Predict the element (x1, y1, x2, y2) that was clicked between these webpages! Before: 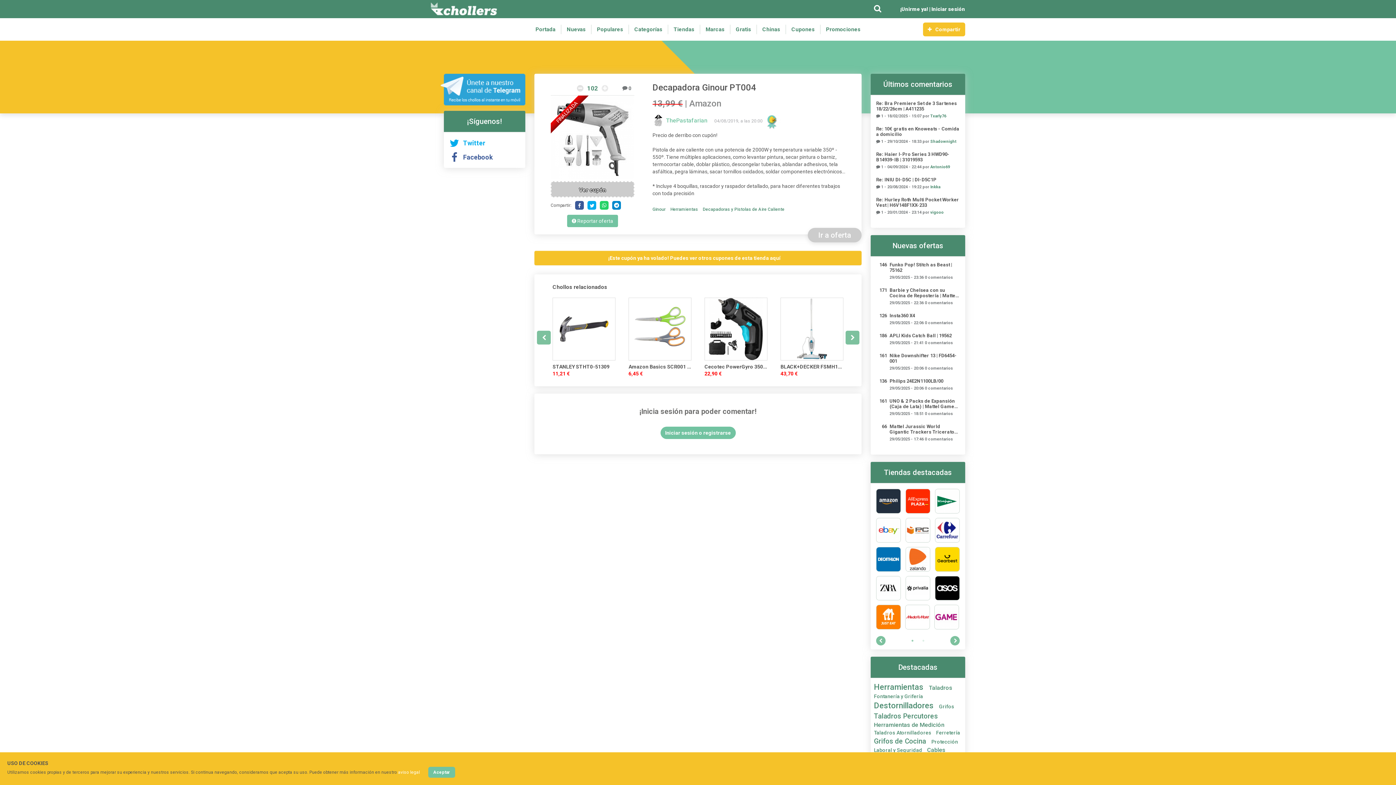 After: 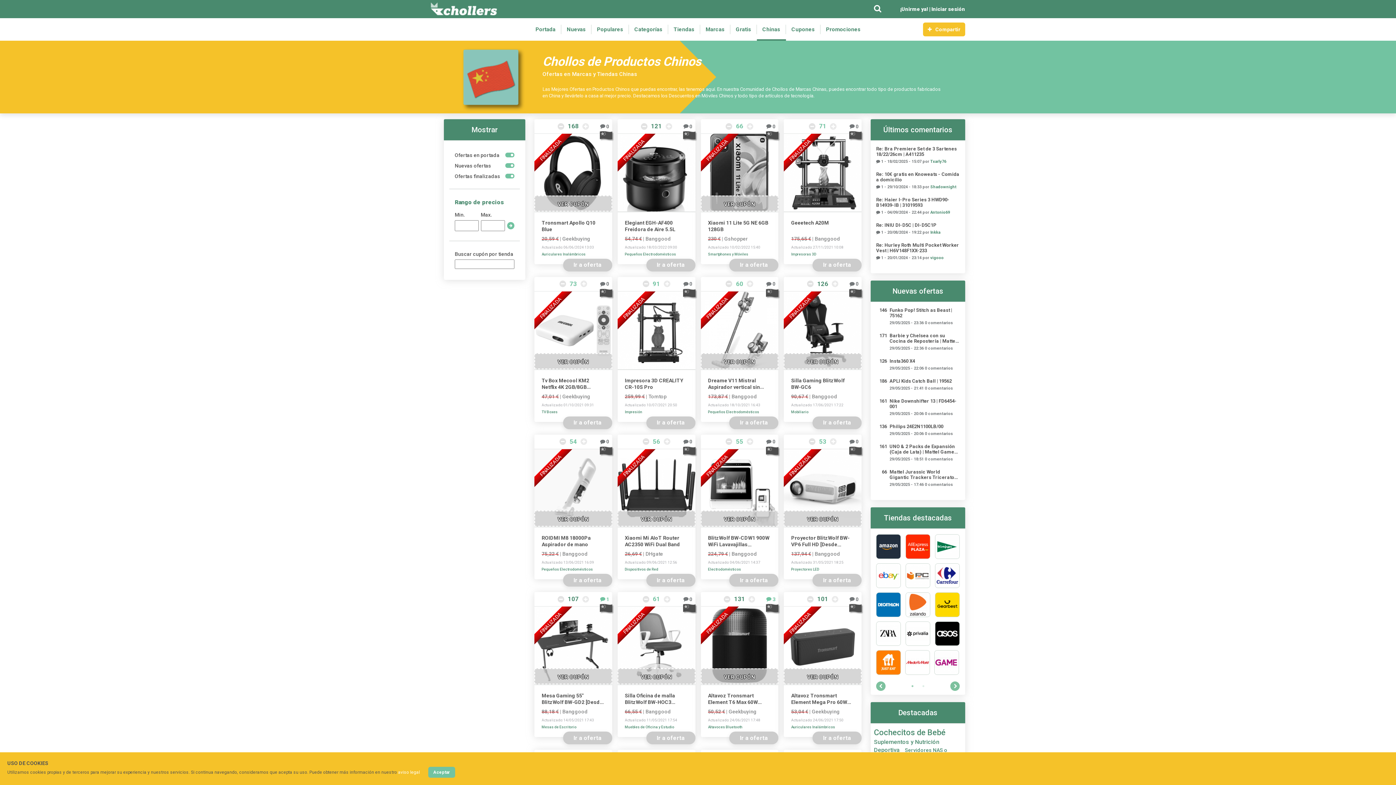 Action: label: Chinas bbox: (757, 24, 786, 34)